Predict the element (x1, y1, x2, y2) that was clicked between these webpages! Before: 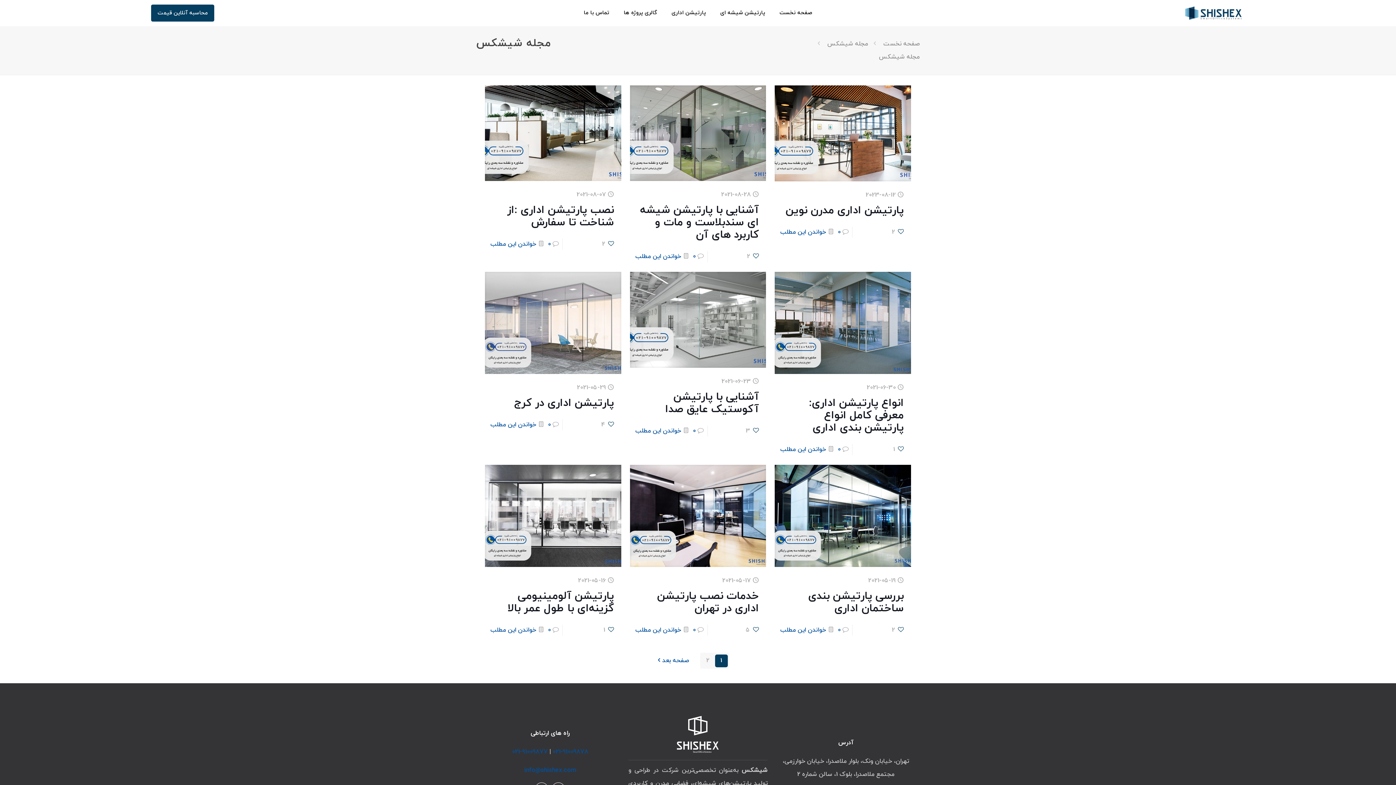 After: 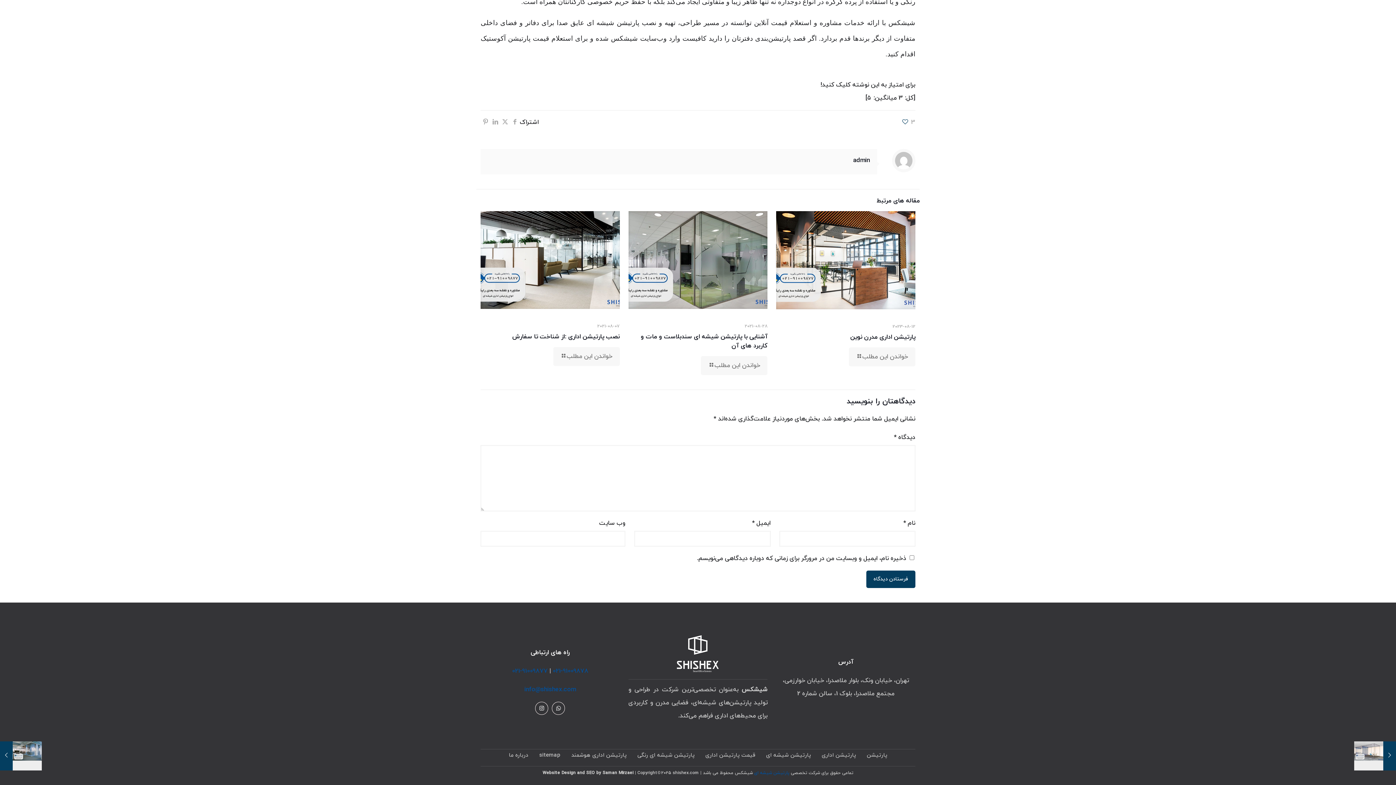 Action: label: 0 bbox: (692, 426, 695, 435)